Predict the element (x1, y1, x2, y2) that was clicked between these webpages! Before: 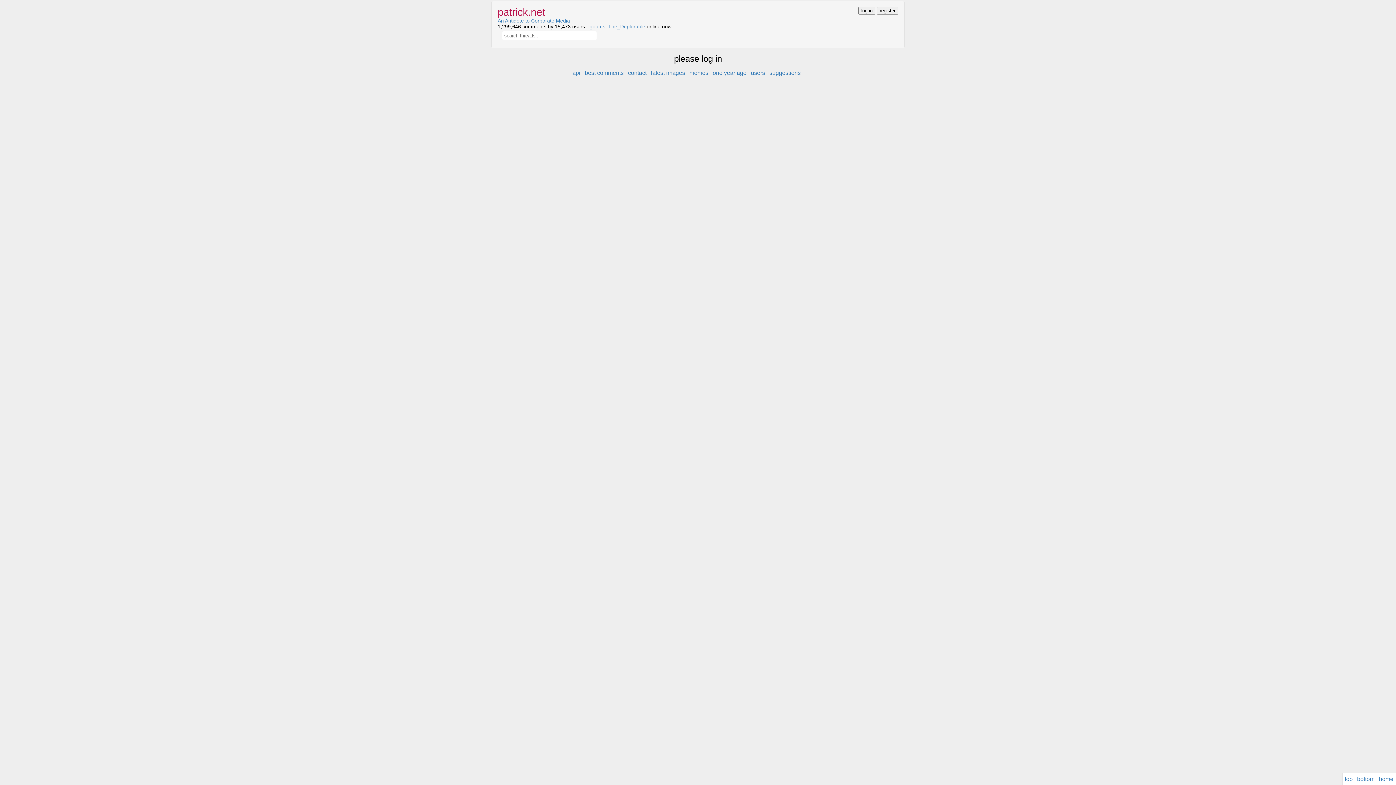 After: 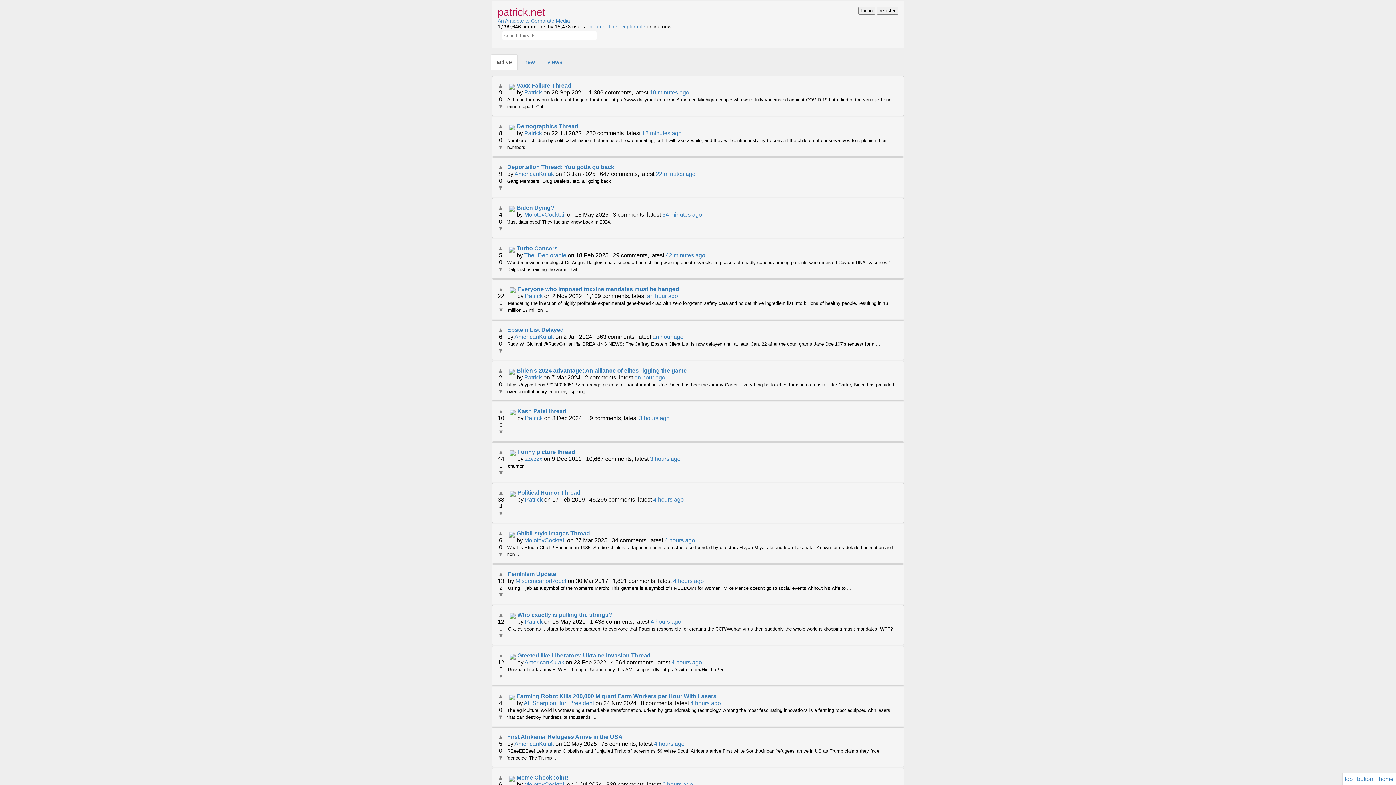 Action: bbox: (1379, 776, 1393, 782) label: home